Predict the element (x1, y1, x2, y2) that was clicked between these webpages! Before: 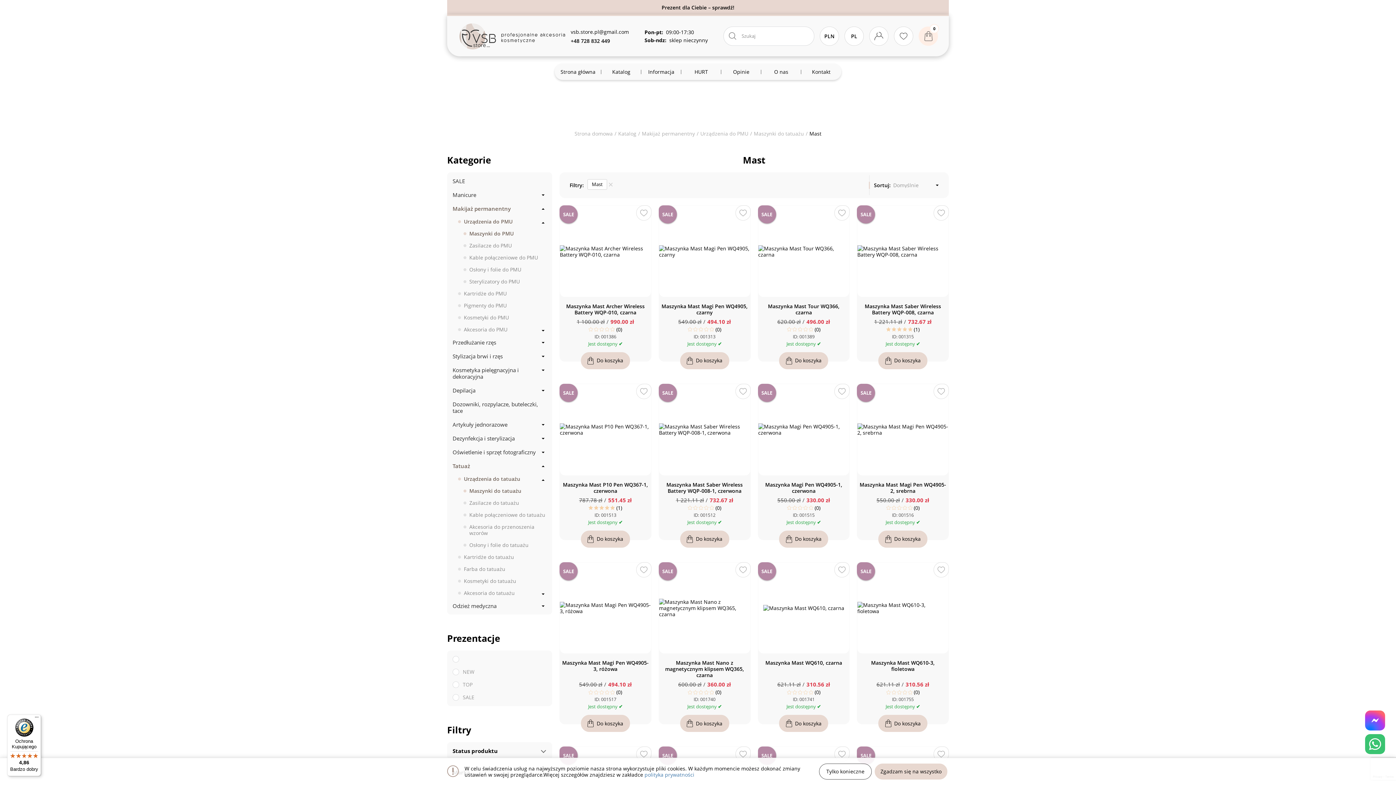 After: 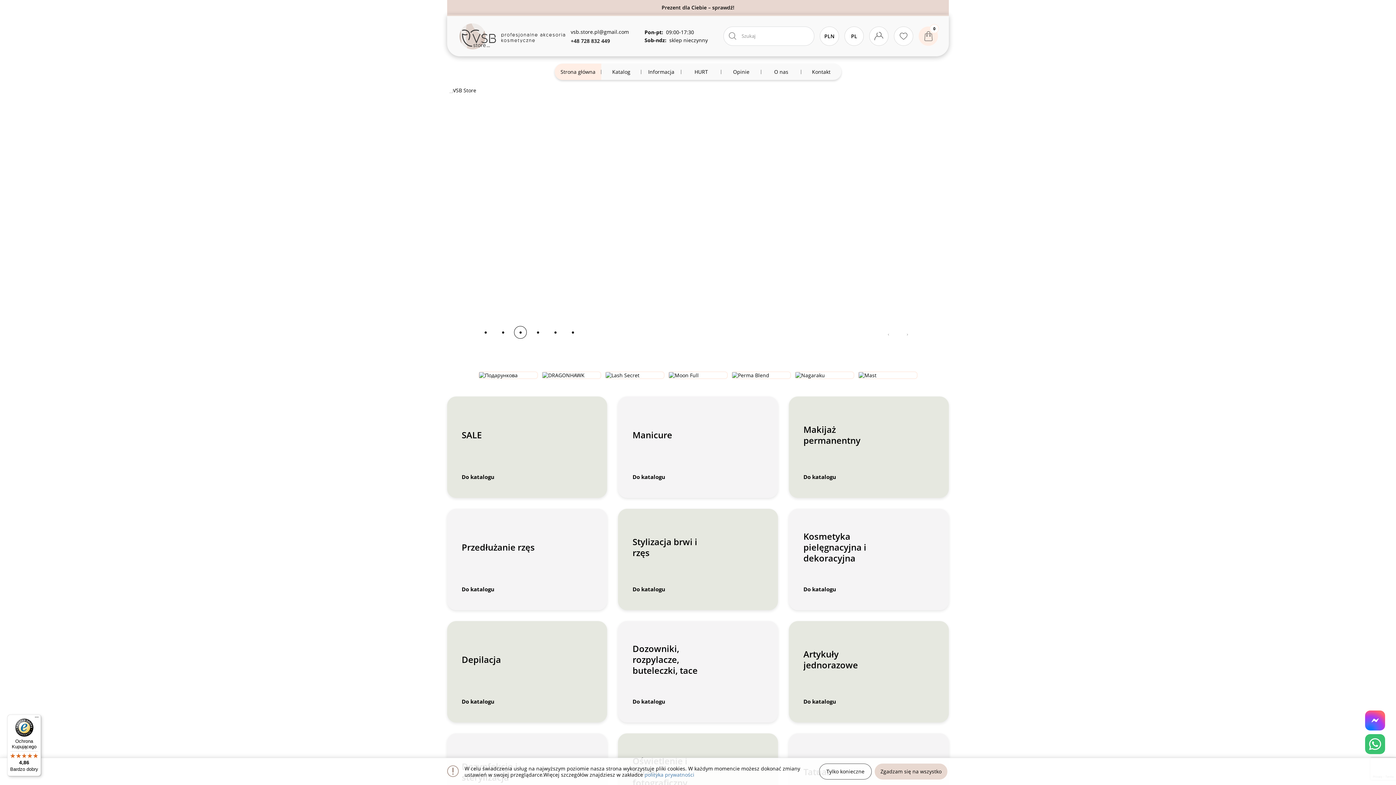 Action: bbox: (458, 22, 565, 49)